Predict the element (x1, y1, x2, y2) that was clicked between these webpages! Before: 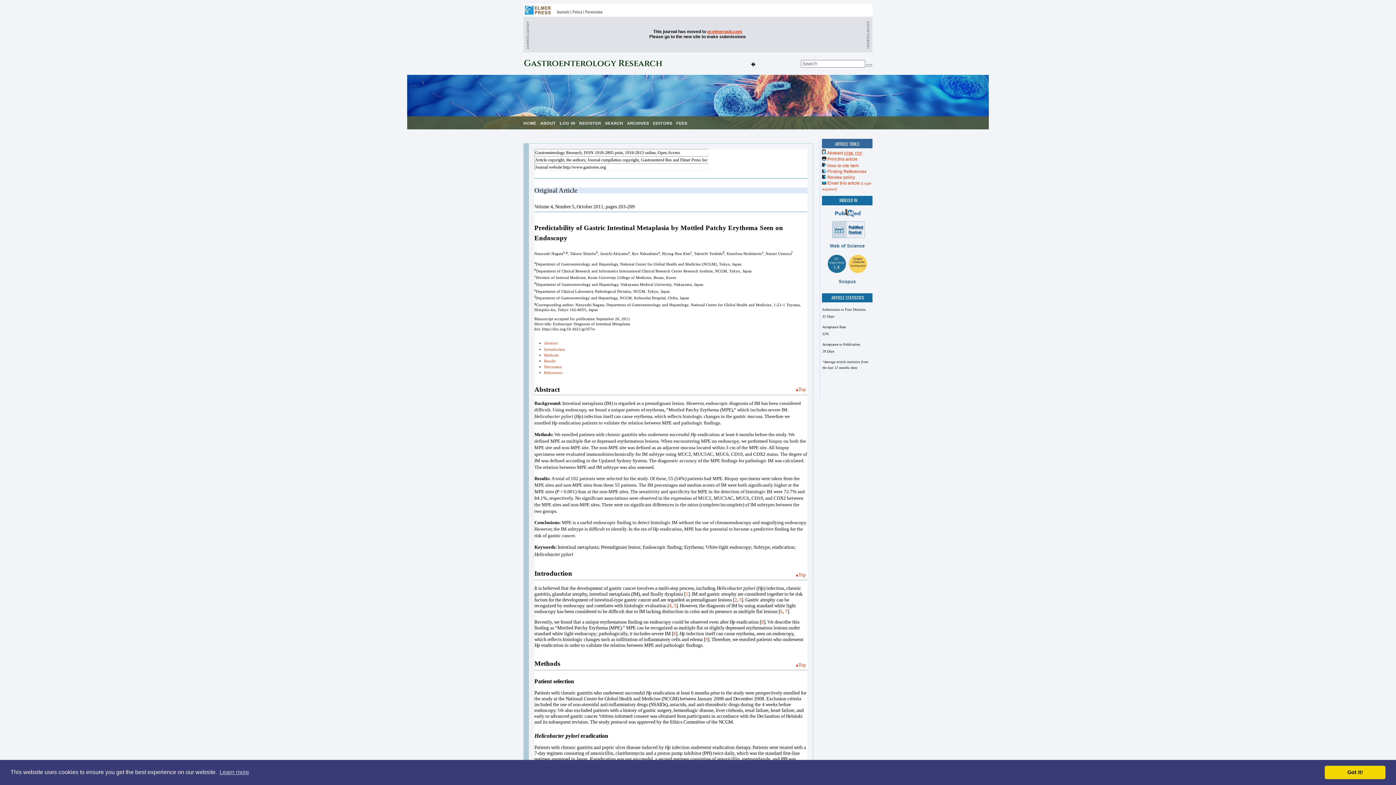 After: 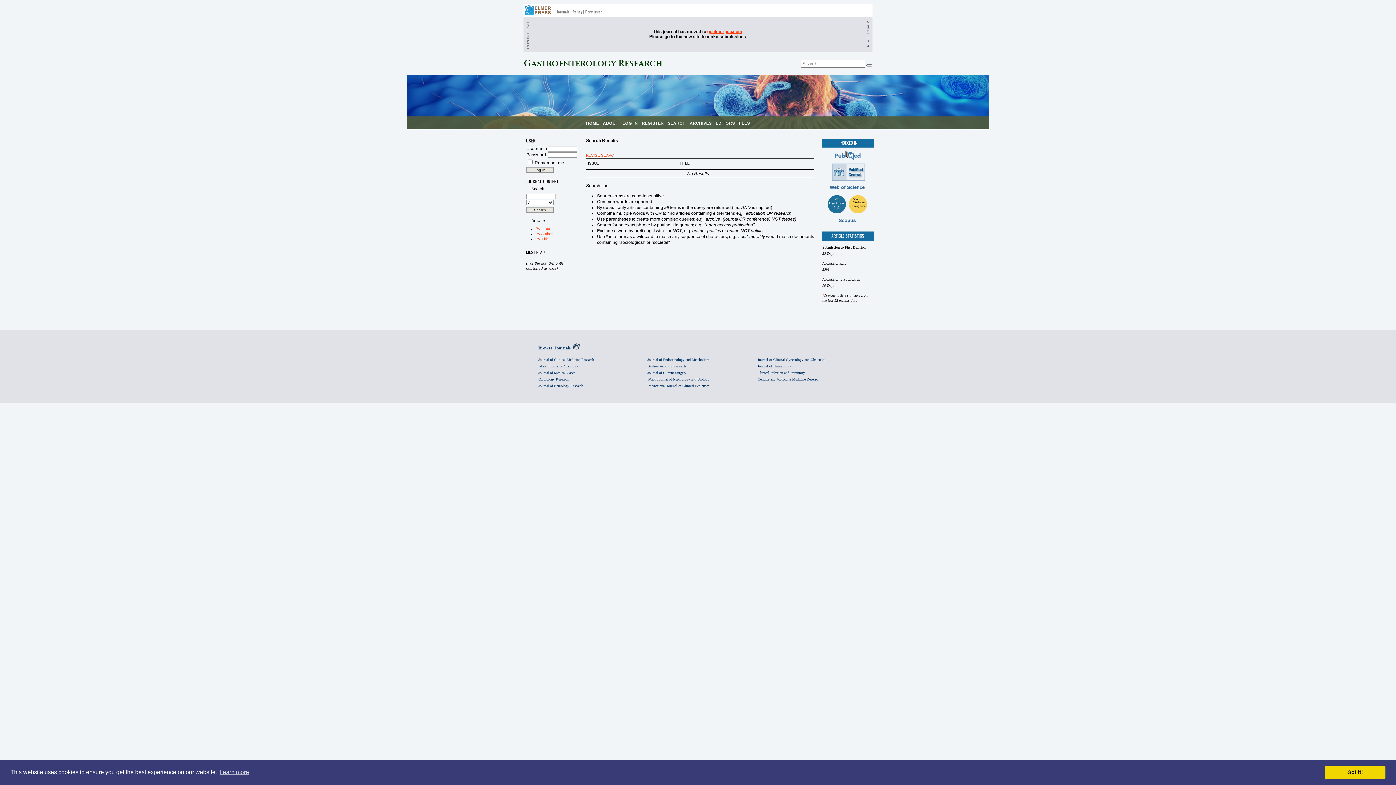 Action: bbox: (866, 64, 872, 66)